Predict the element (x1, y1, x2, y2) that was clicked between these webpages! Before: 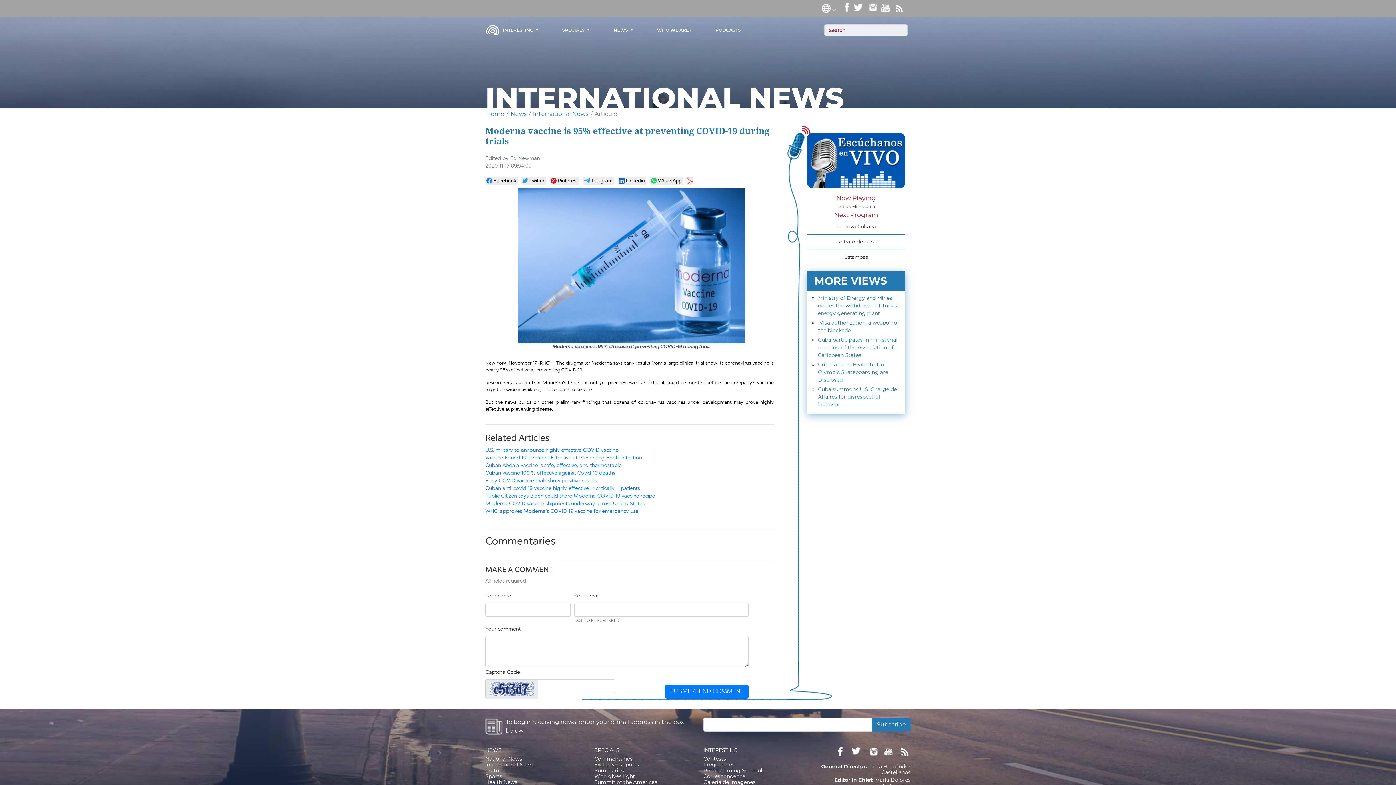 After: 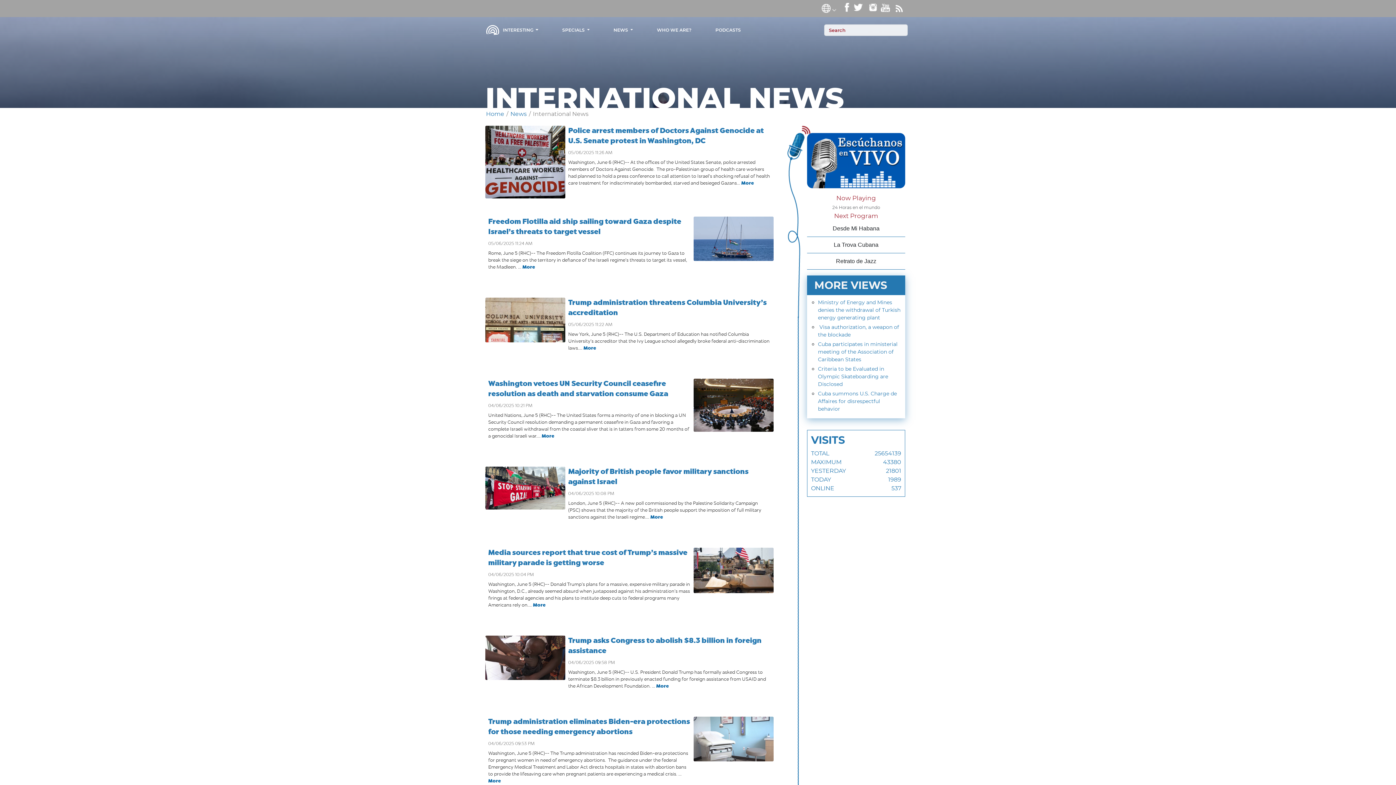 Action: label: International News  bbox: (533, 110, 590, 117)